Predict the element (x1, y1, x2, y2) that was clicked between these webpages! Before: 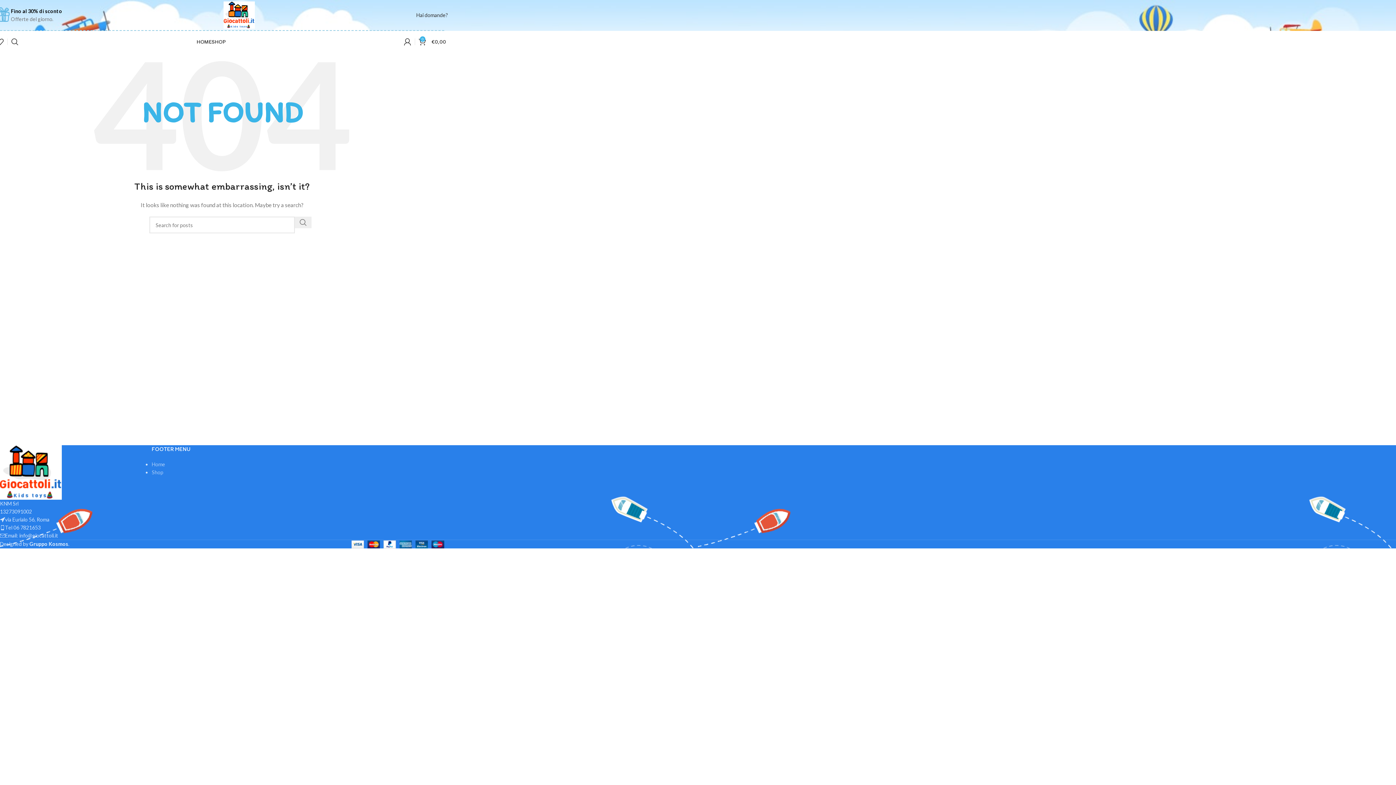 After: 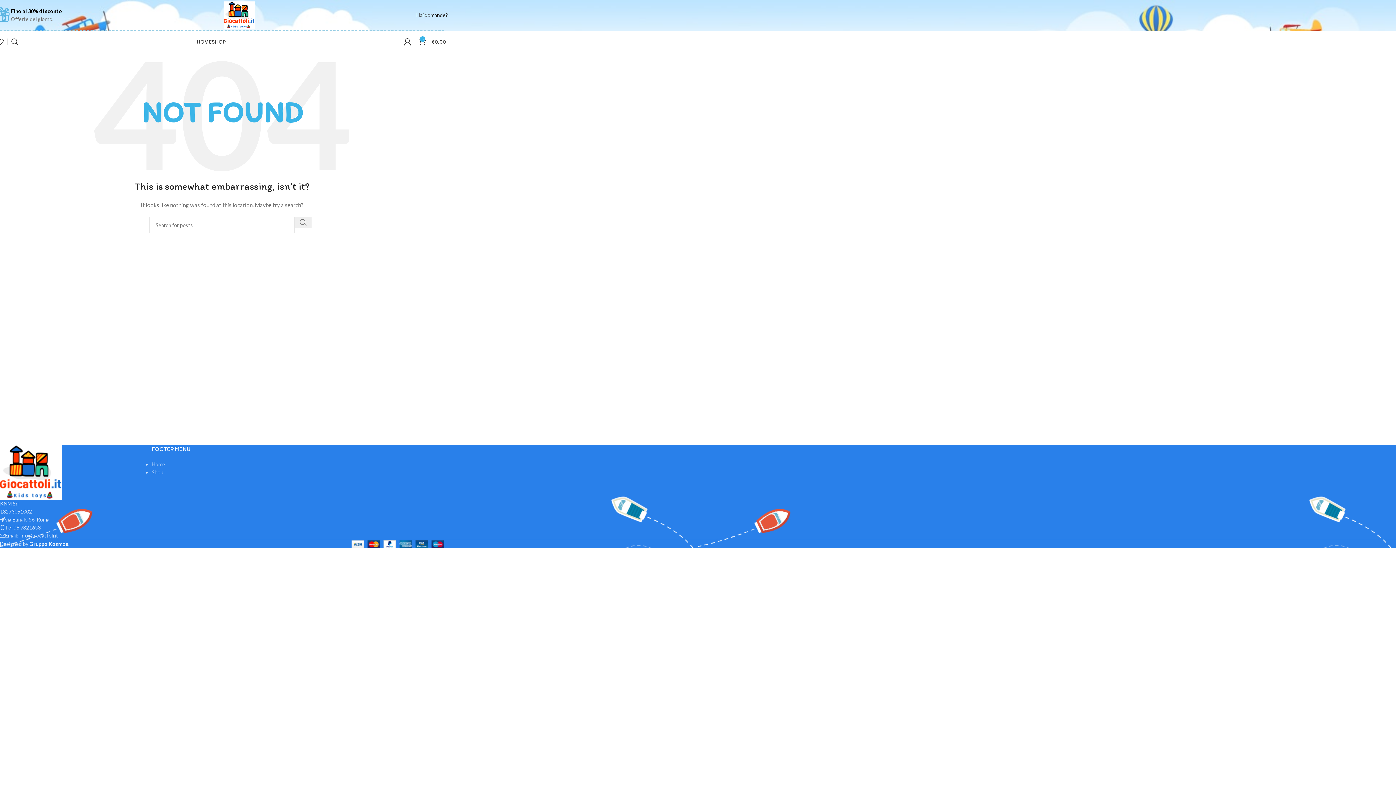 Action: label: Hai domande? bbox: (416, 11, 447, 18)